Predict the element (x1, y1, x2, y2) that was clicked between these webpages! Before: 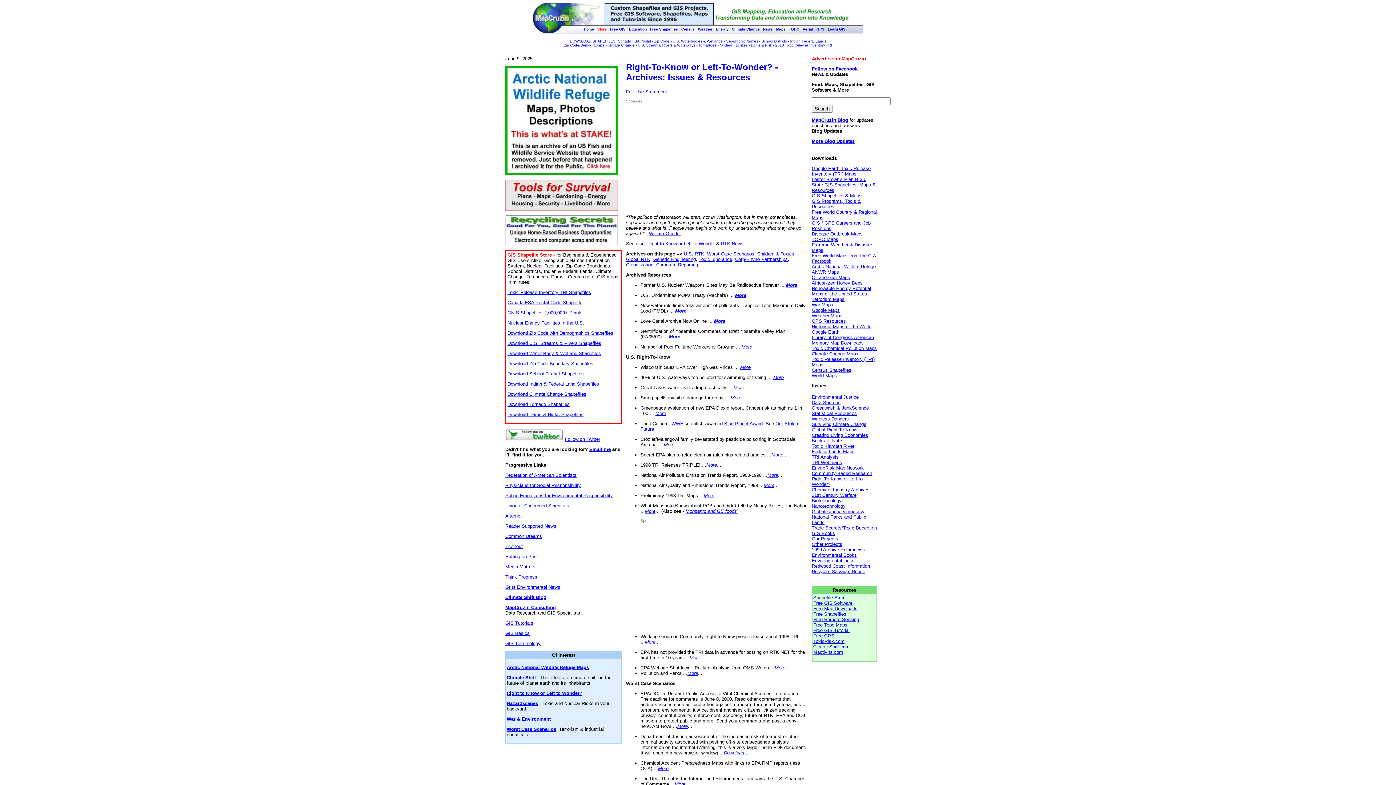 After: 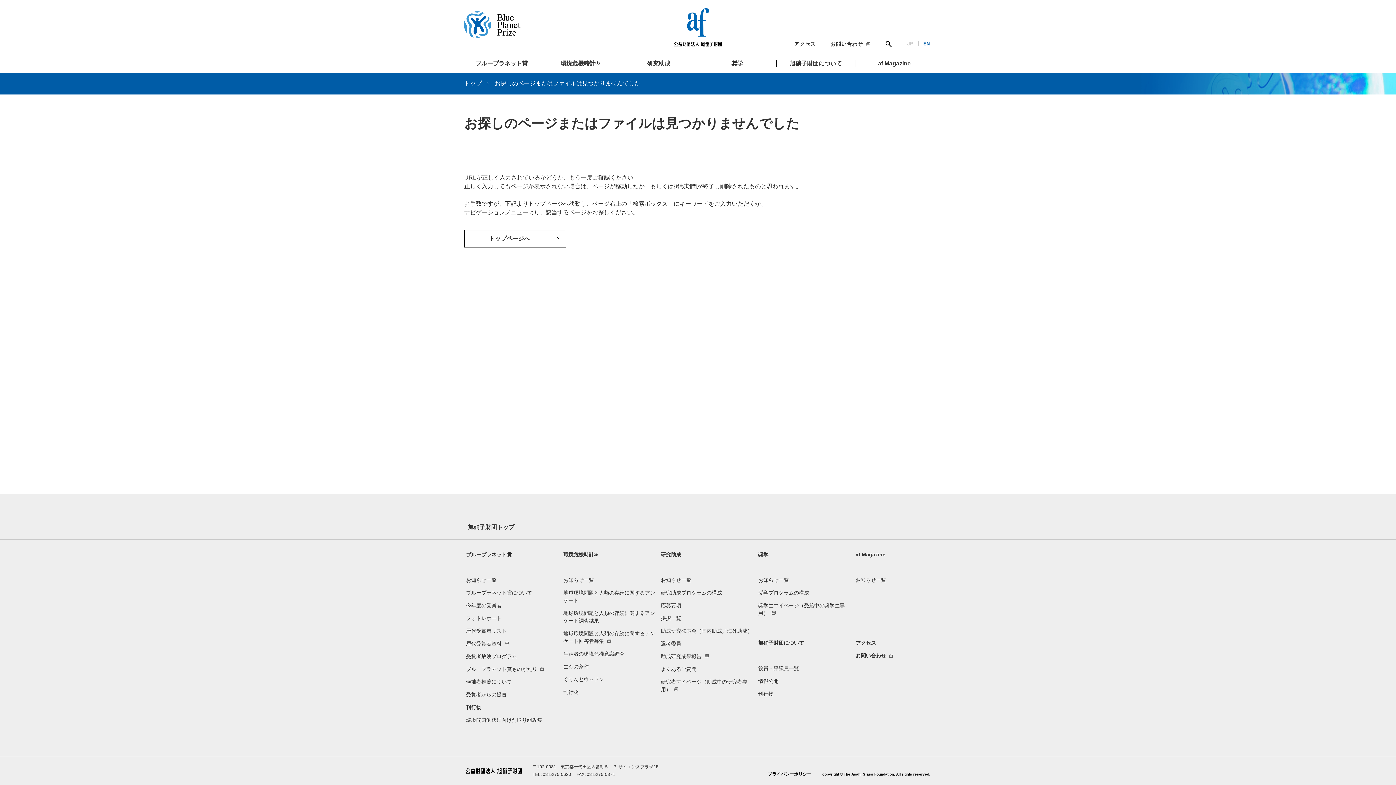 Action: label: Blue Planet Award bbox: (724, 421, 762, 426)